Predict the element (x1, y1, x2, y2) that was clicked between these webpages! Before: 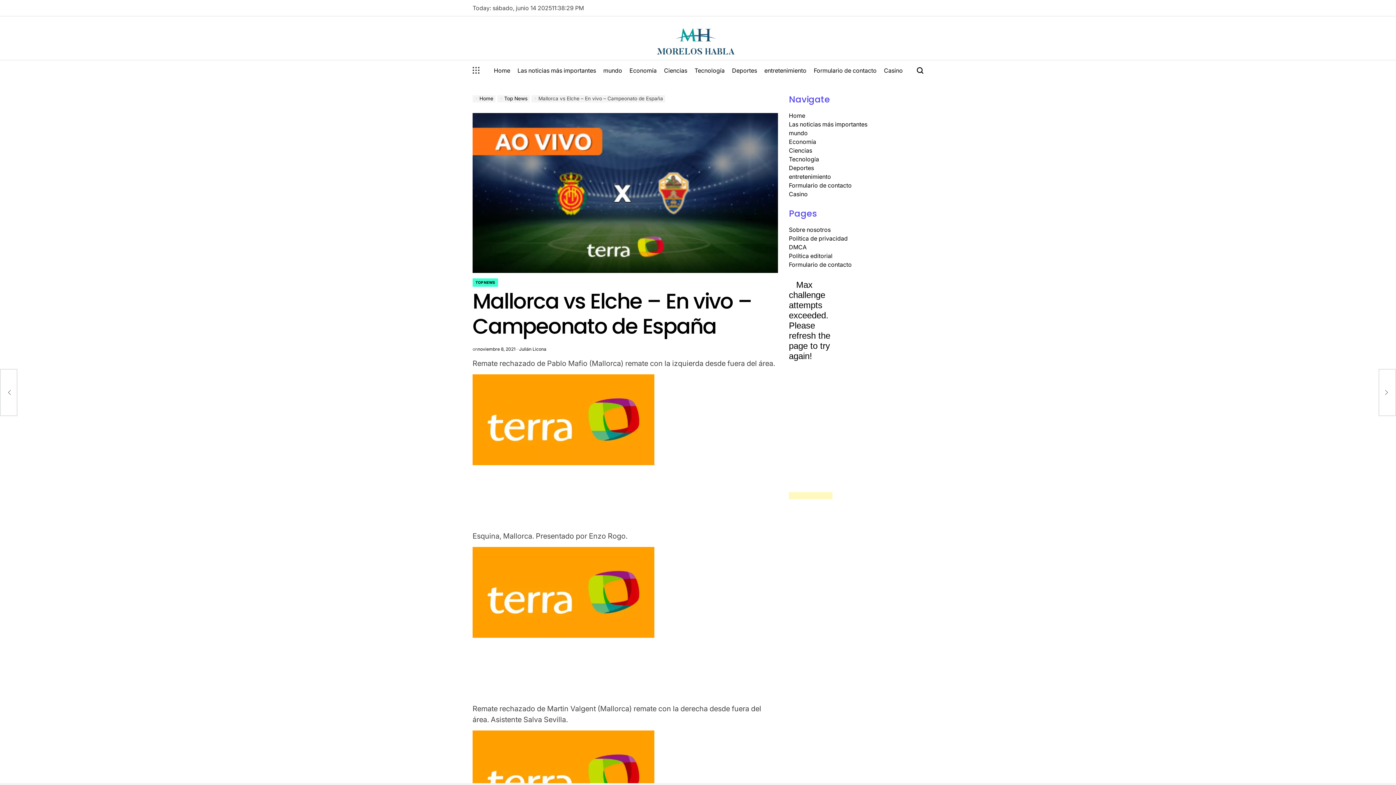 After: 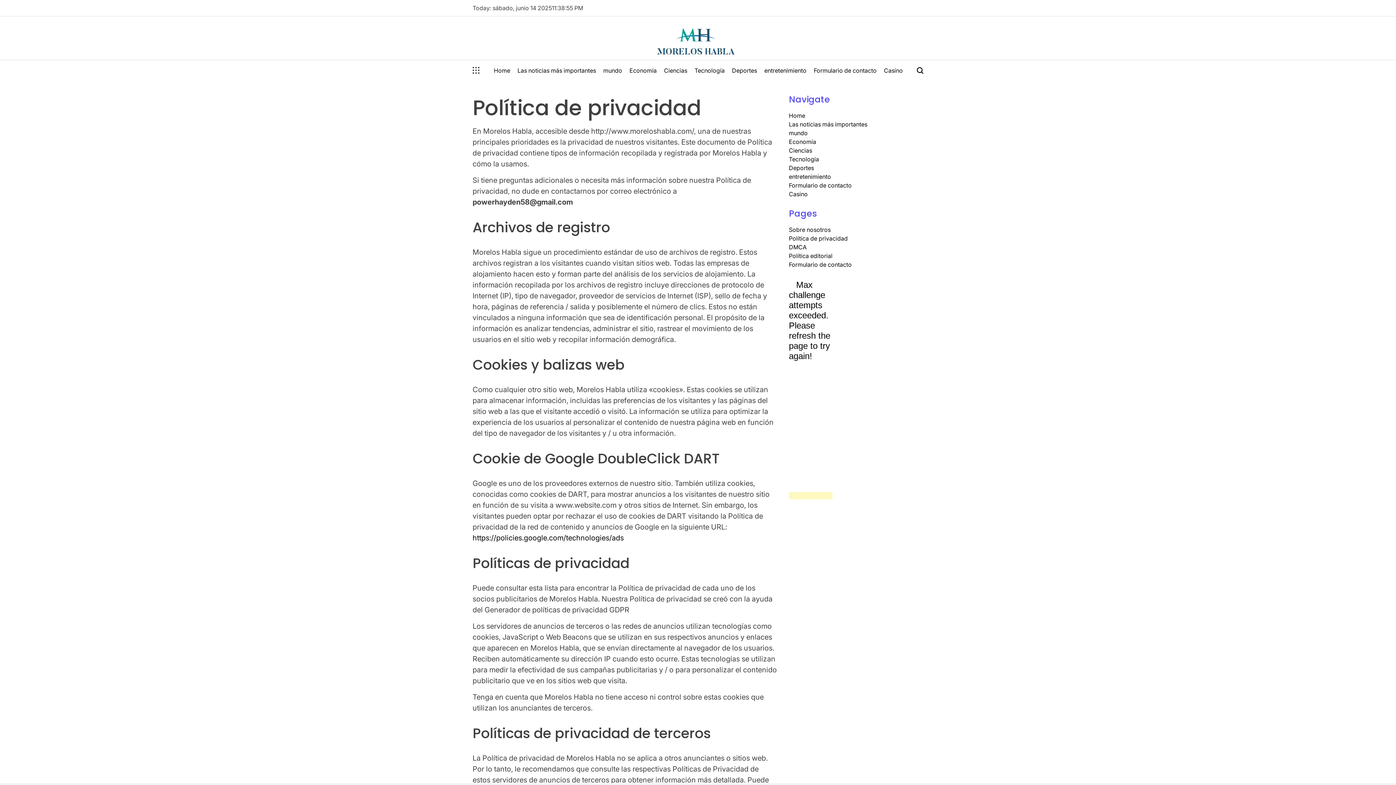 Action: bbox: (789, 234, 848, 242) label: Política de privacidad